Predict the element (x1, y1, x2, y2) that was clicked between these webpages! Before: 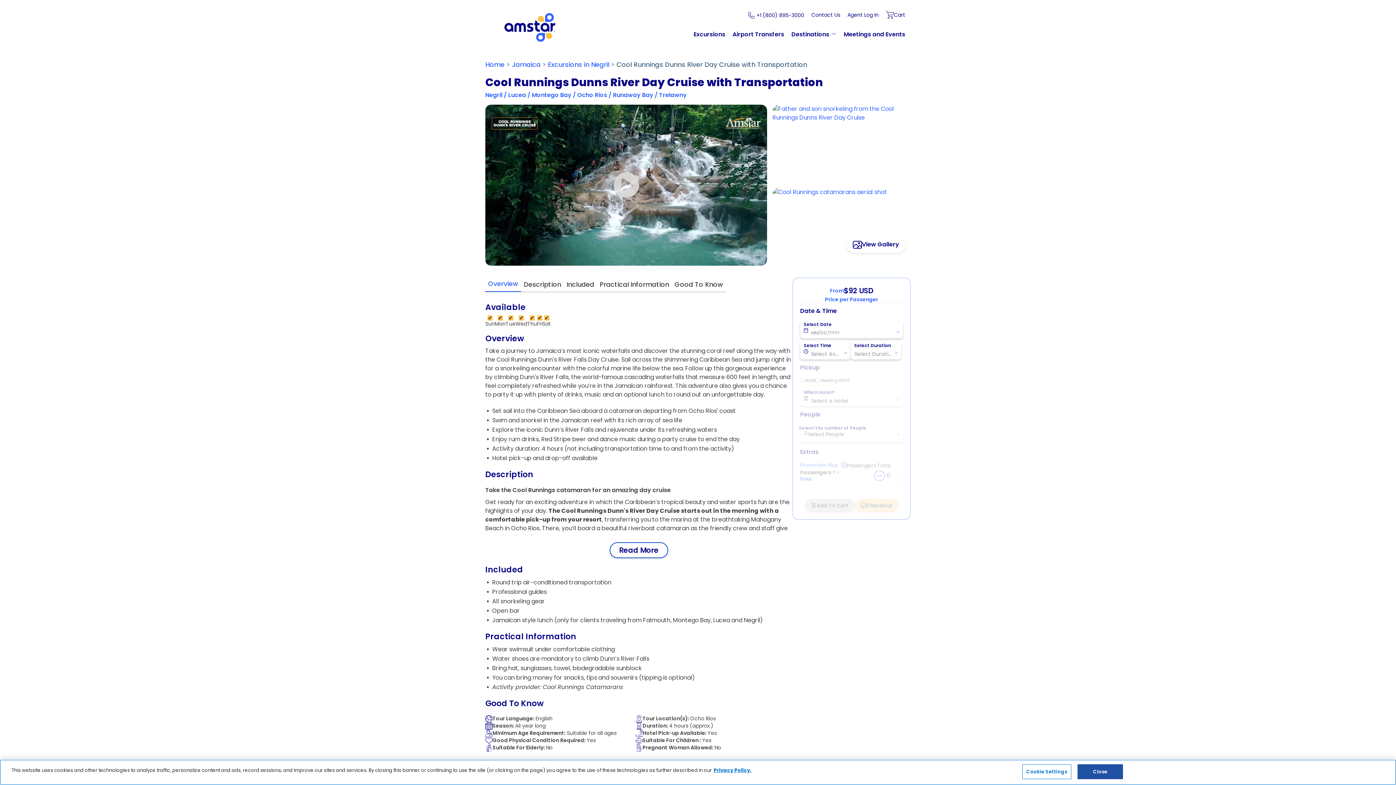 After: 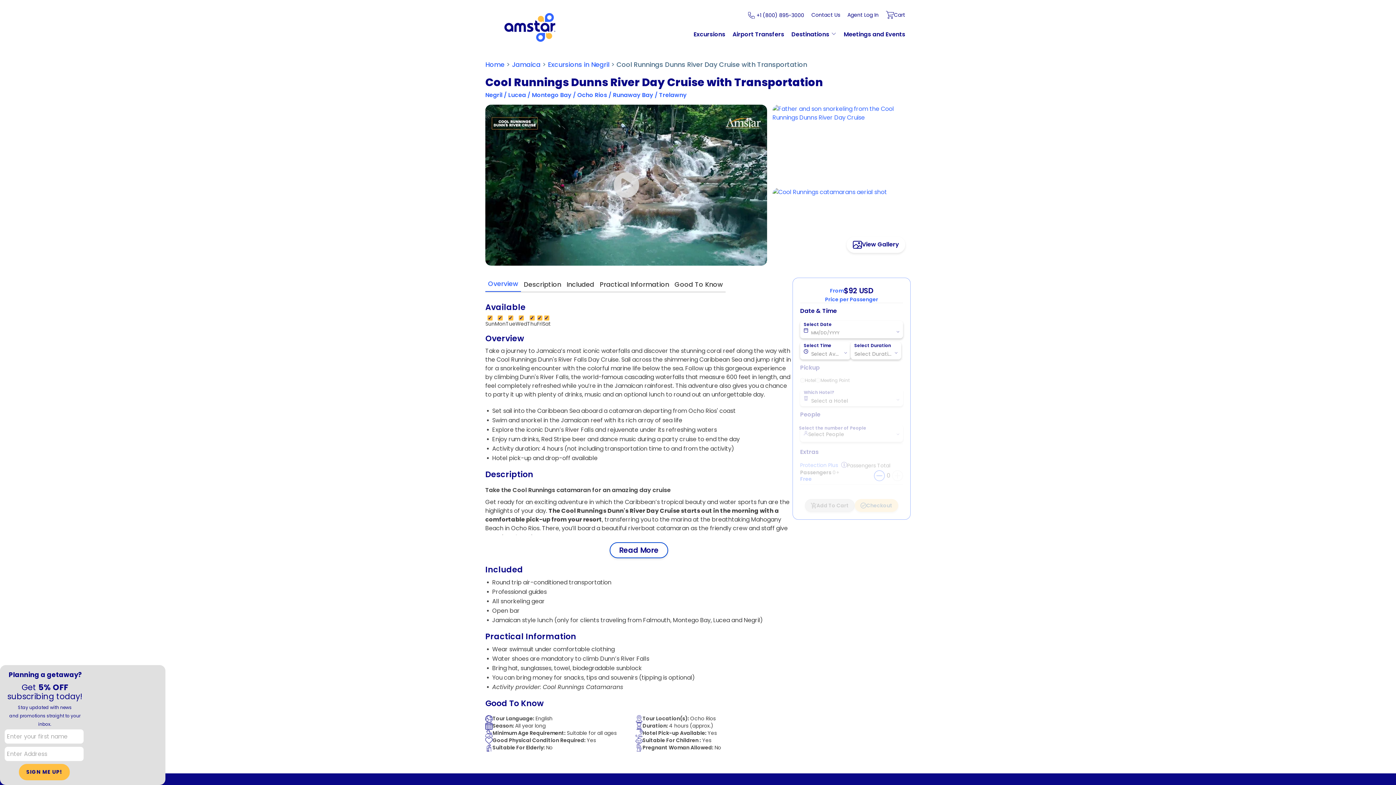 Action: label: Excursions bbox: (693, 29, 725, 38)